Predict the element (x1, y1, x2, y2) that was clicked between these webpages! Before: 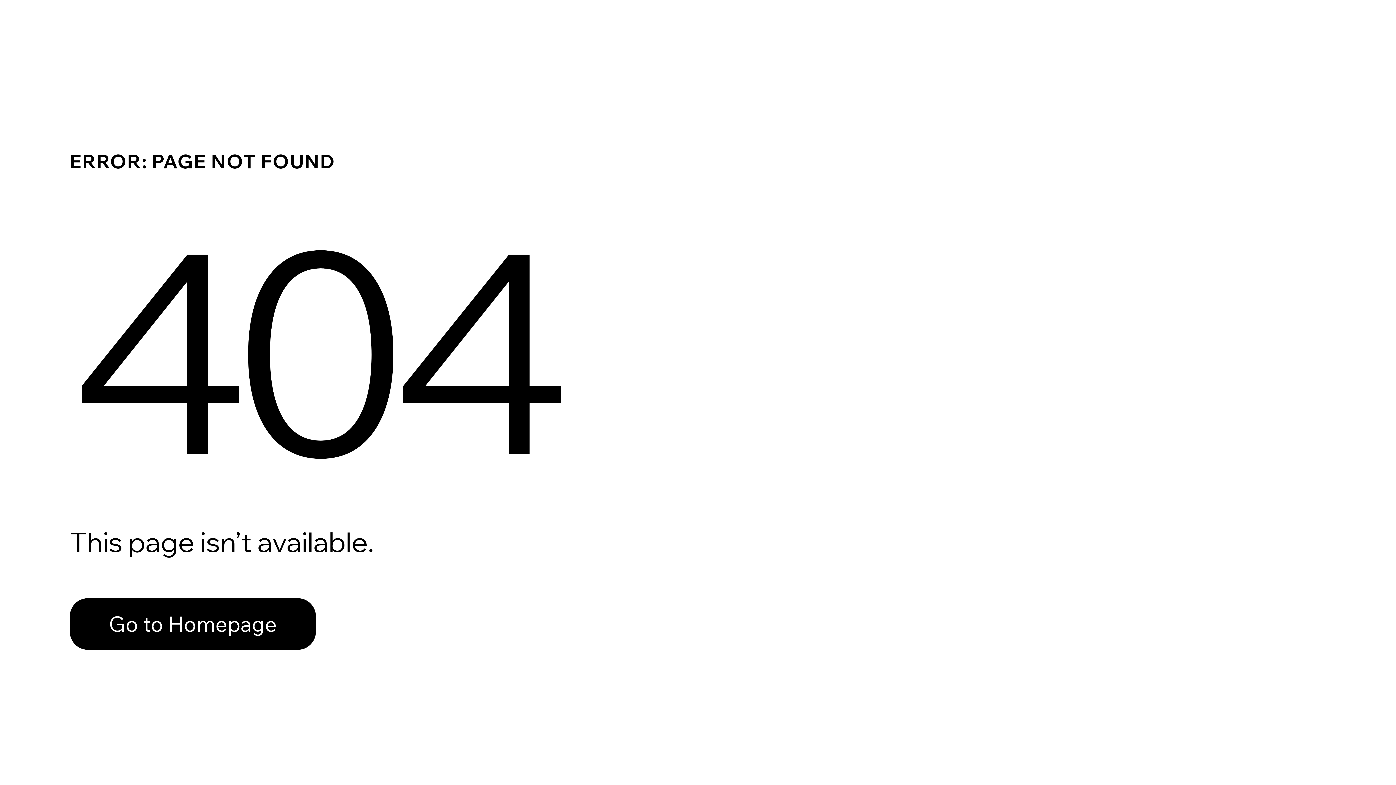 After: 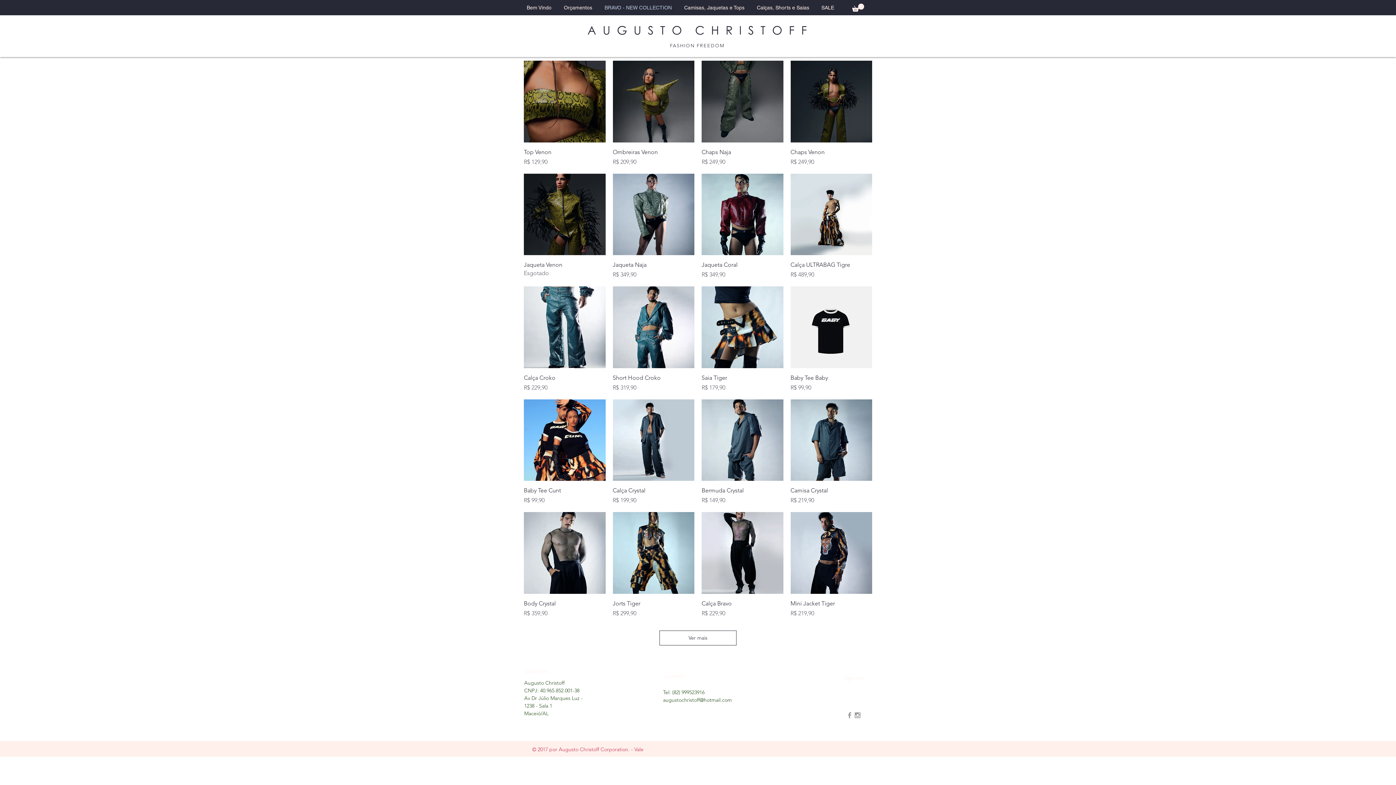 Action: bbox: (69, 582, 768, 659) label: Go to Homepage